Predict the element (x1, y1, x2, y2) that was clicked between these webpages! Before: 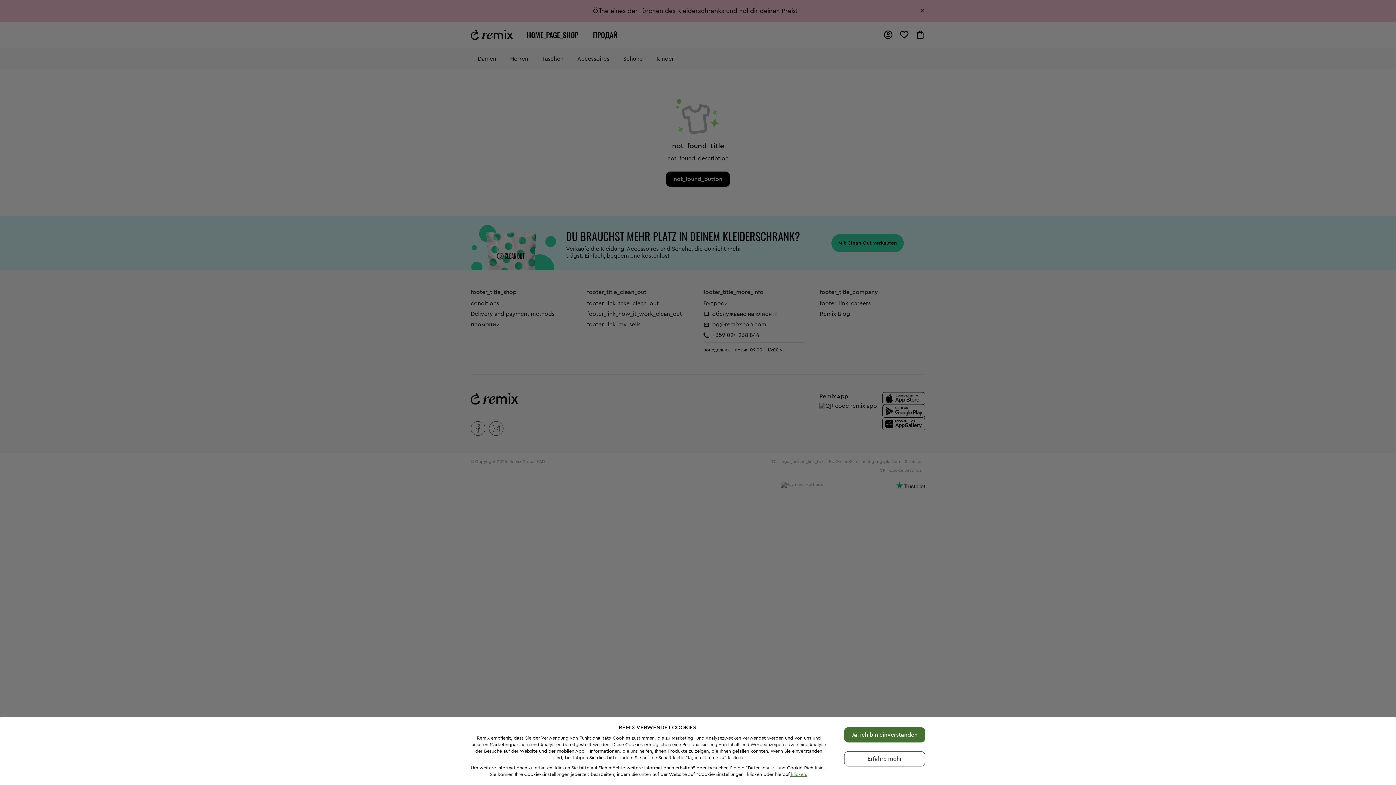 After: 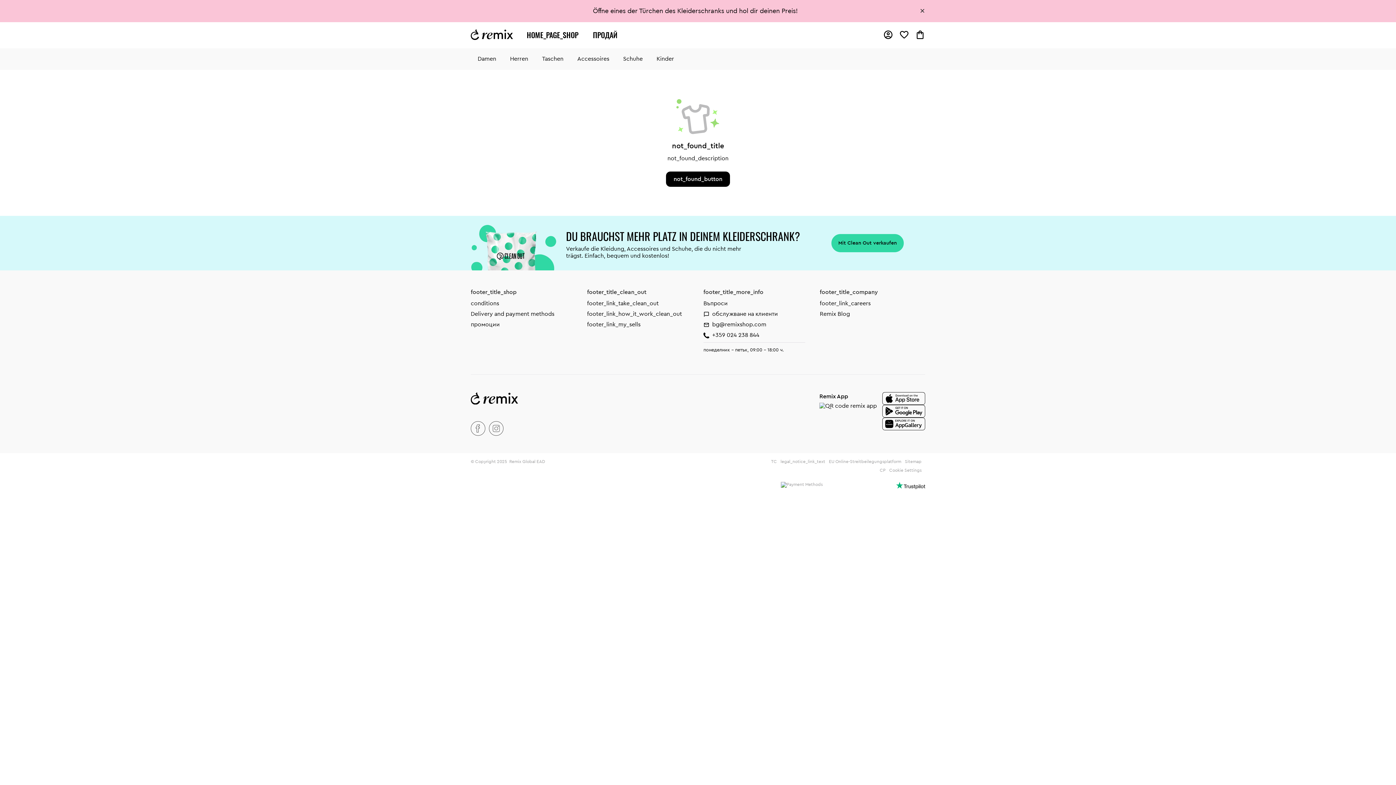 Action: label: Ja, ich bin einverstanden bbox: (844, 727, 925, 742)